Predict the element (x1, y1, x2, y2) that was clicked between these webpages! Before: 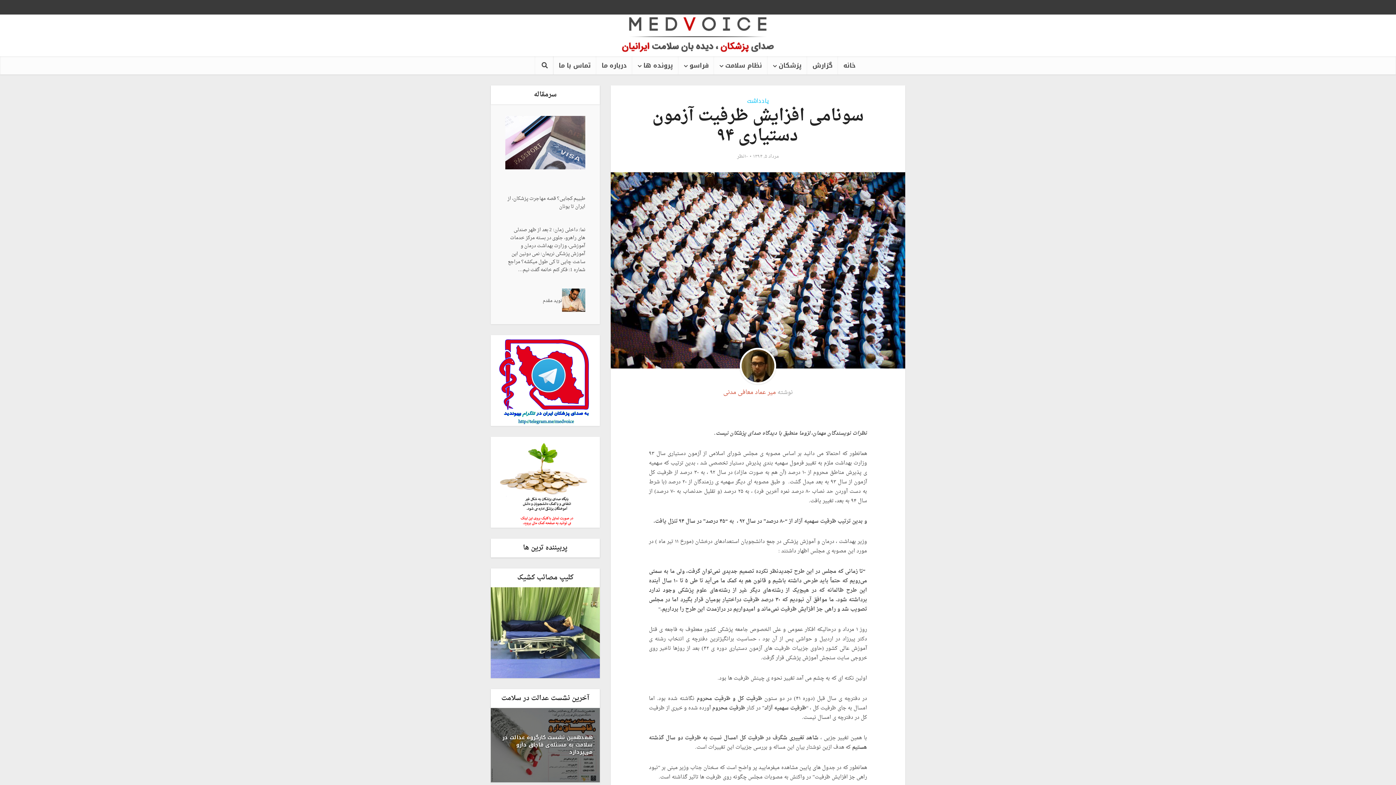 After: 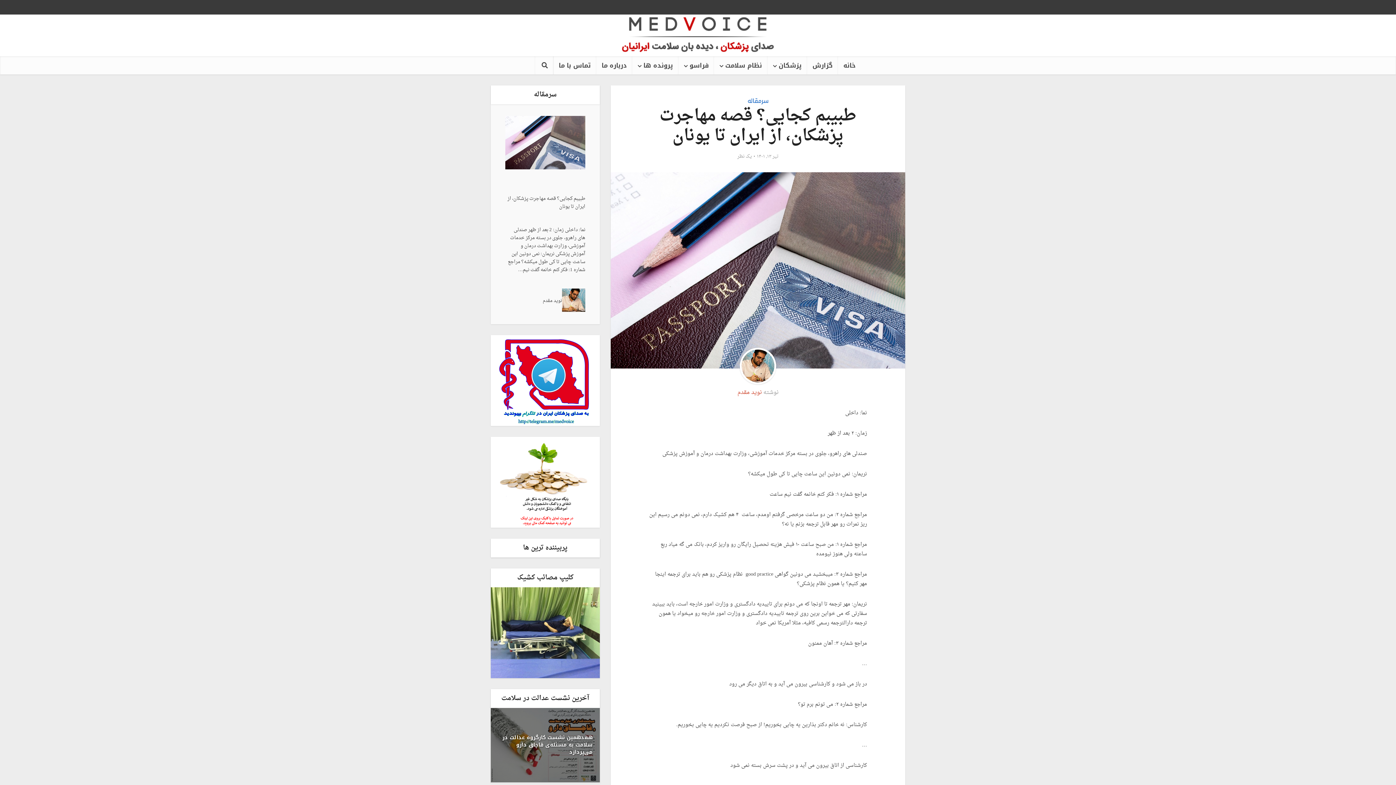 Action: bbox: (505, 138, 585, 147)